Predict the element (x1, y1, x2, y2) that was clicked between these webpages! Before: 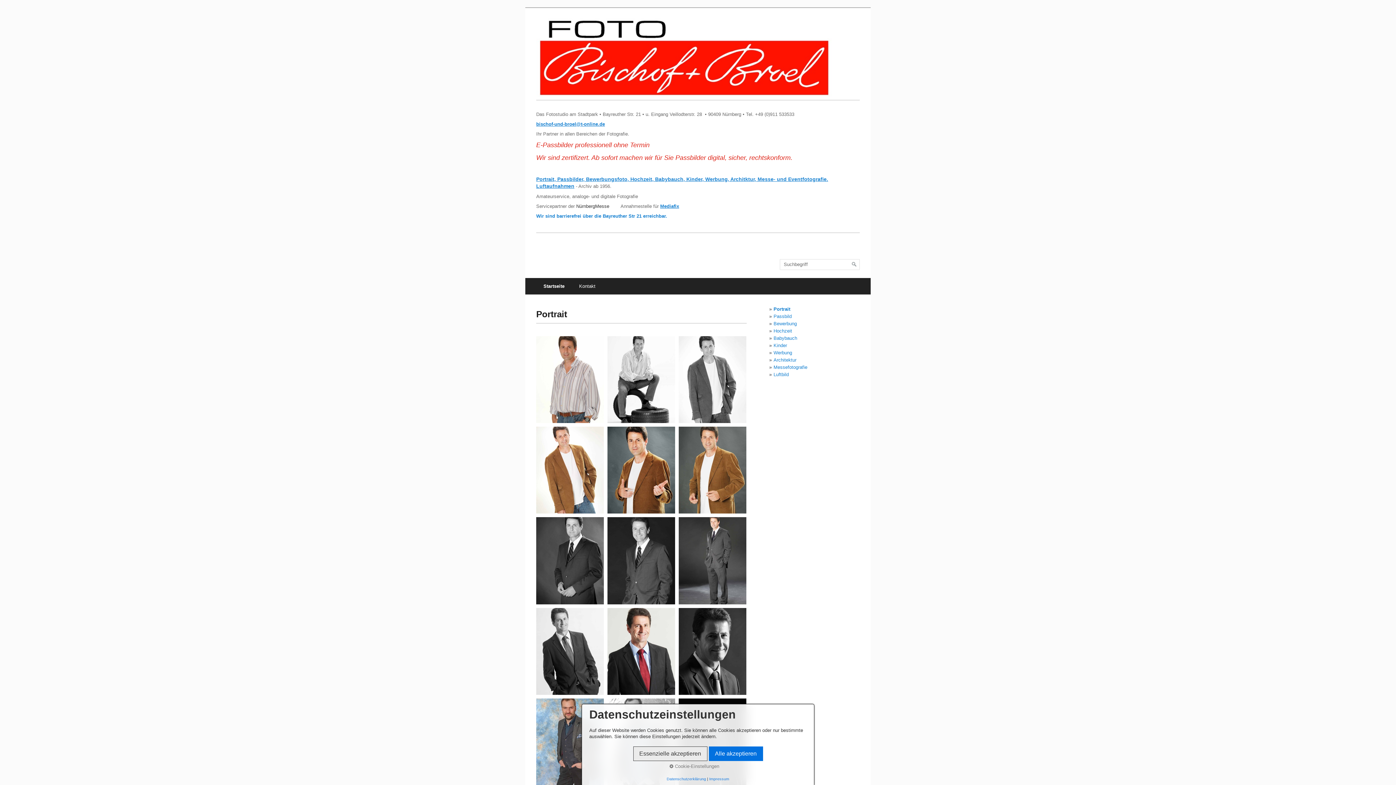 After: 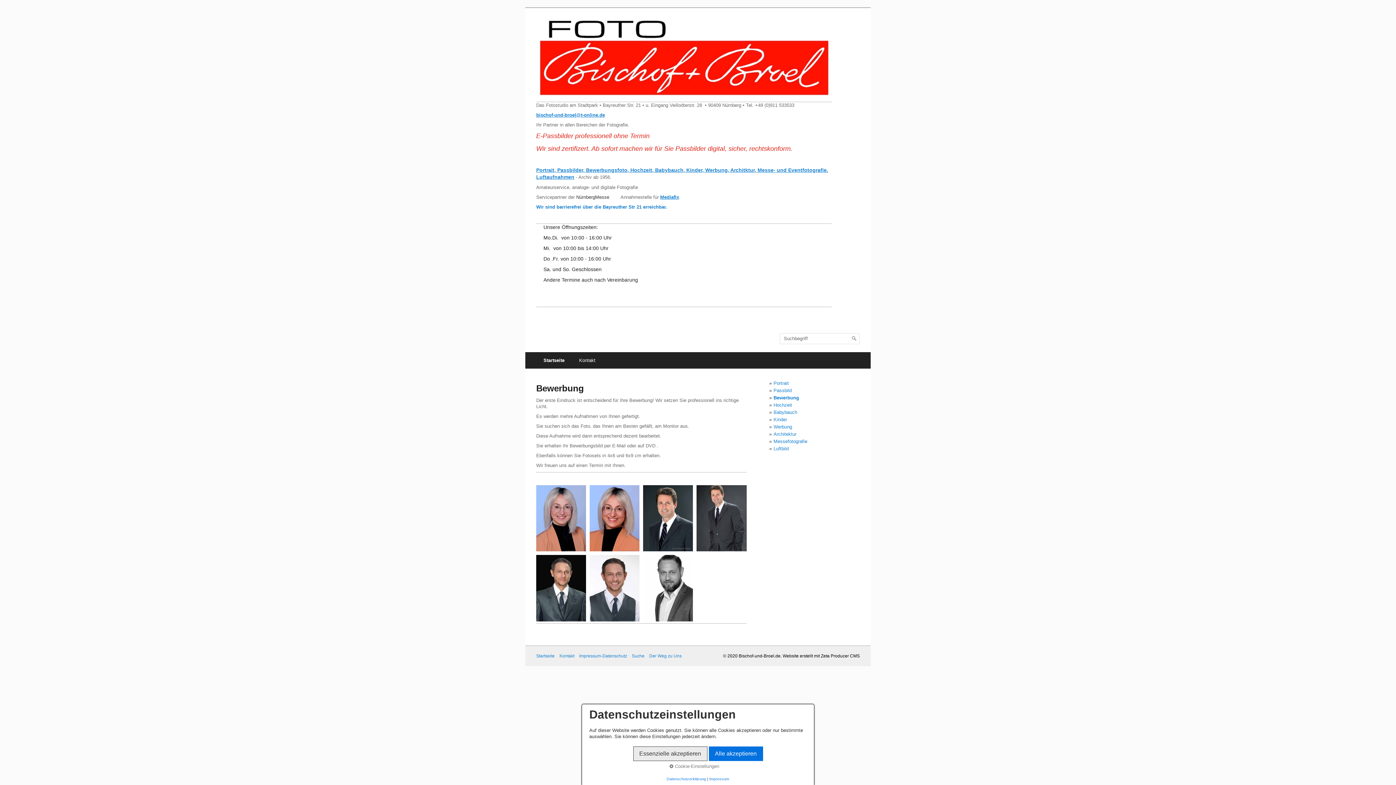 Action: bbox: (586, 176, 627, 182) label: Bewerbungsfoto